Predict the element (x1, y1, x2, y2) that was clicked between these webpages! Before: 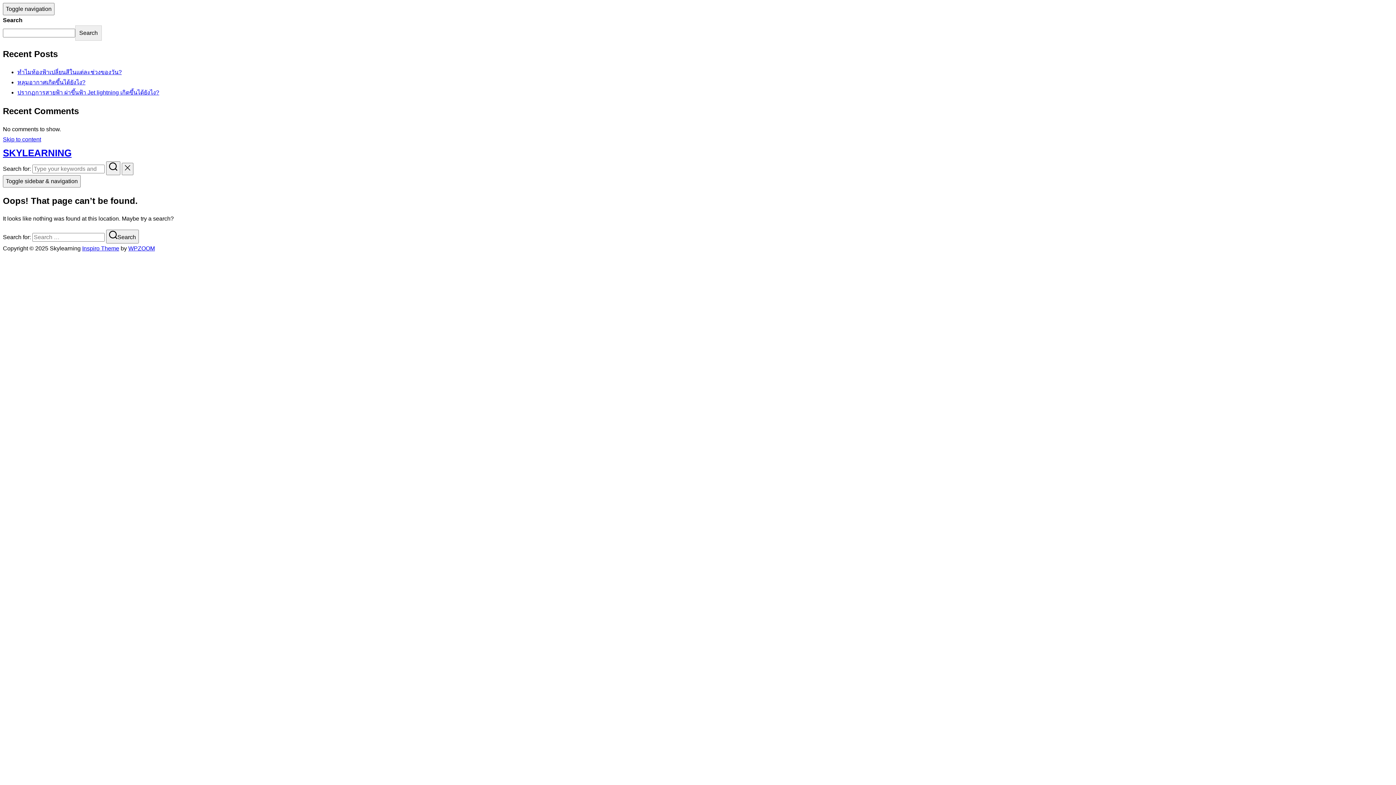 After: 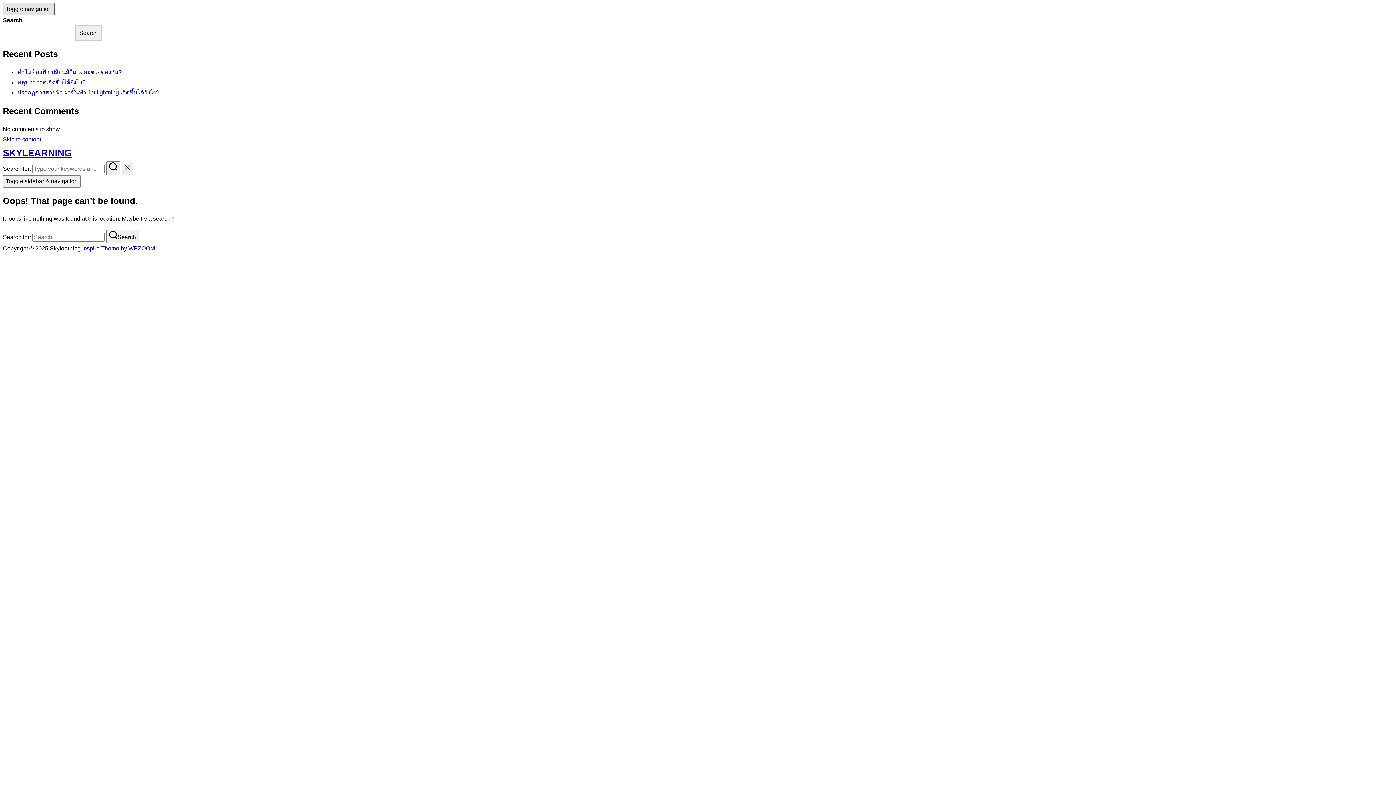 Action: bbox: (2, 2, 54, 15) label: Toggle navigation